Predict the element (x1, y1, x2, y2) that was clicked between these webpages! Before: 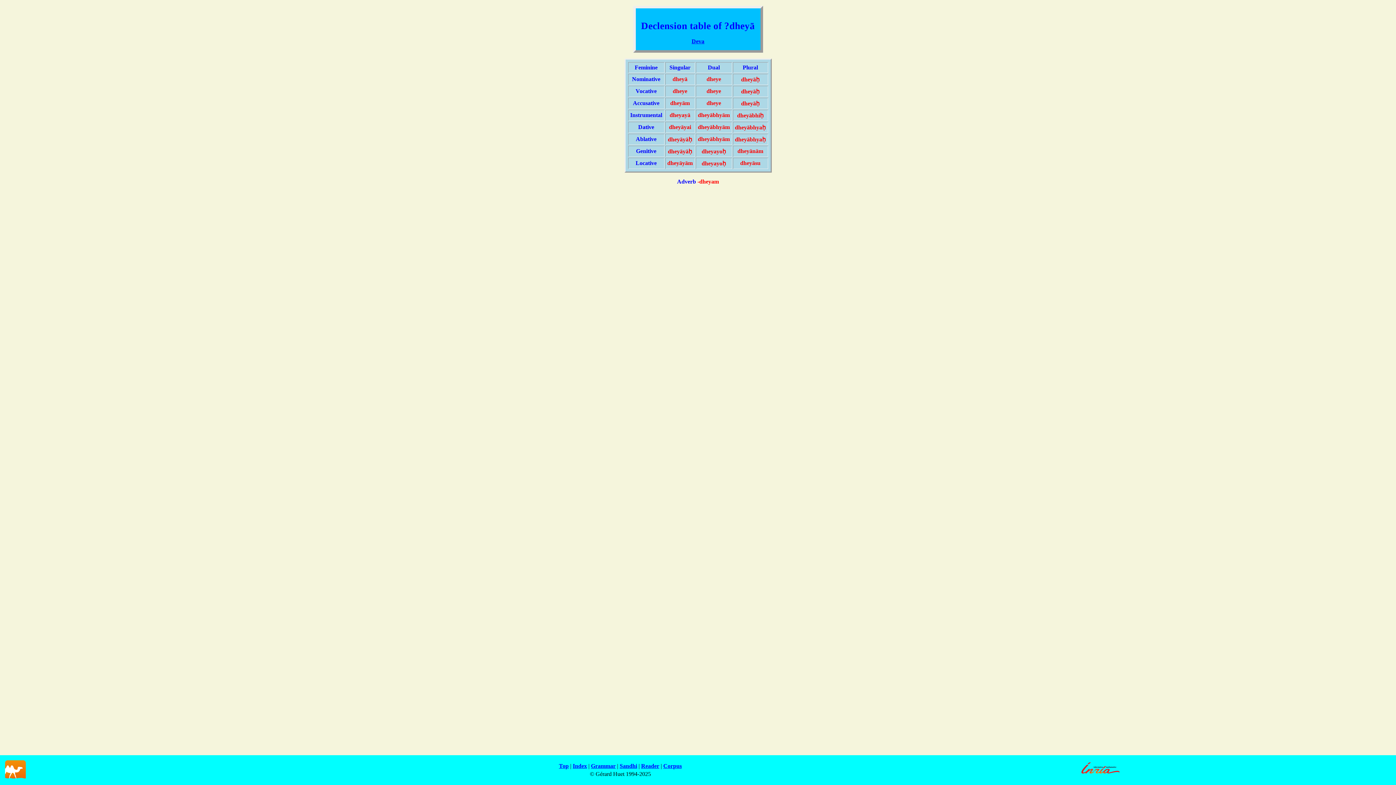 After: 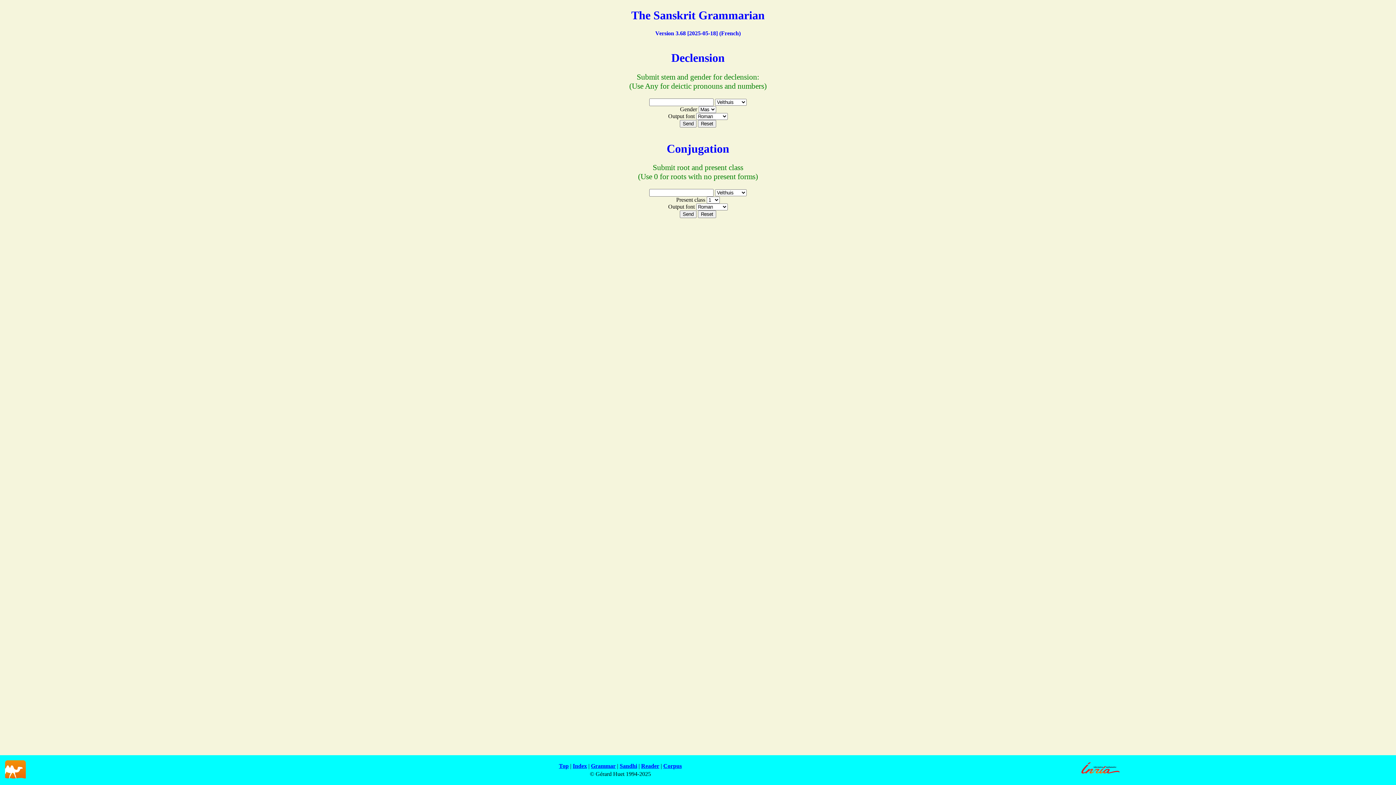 Action: label: Grammar bbox: (591, 763, 615, 769)